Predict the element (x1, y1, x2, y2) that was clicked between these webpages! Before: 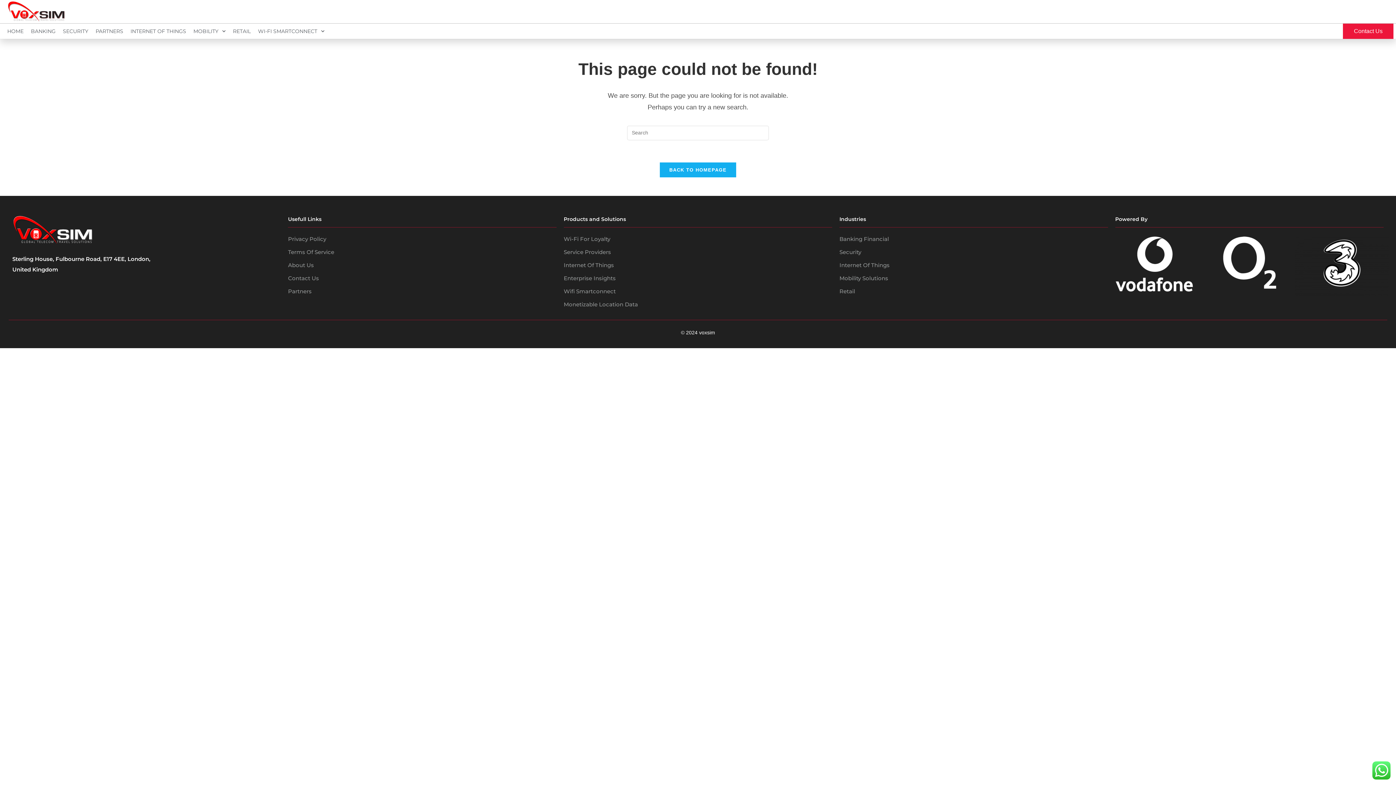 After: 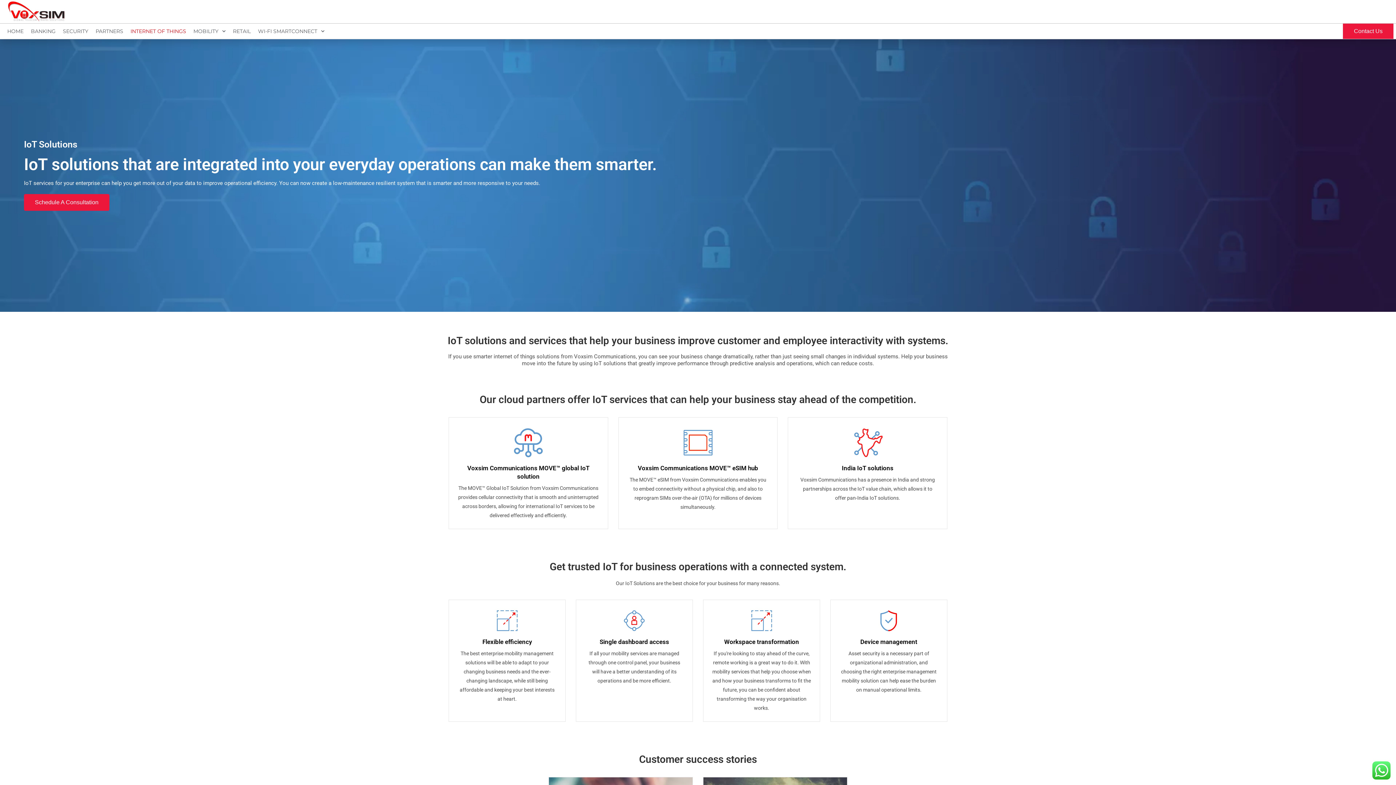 Action: label: INTERNET OF THINGS bbox: (130, 23, 186, 38)